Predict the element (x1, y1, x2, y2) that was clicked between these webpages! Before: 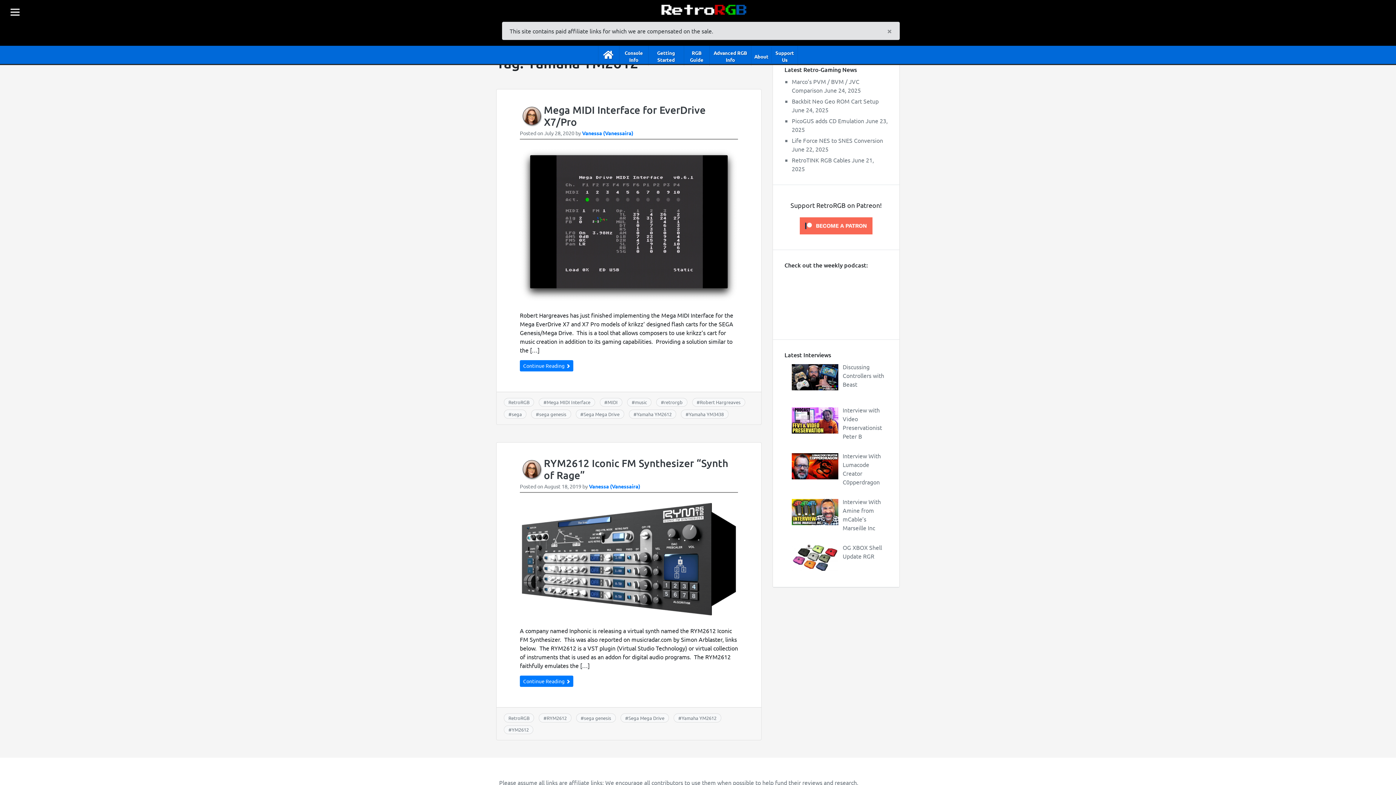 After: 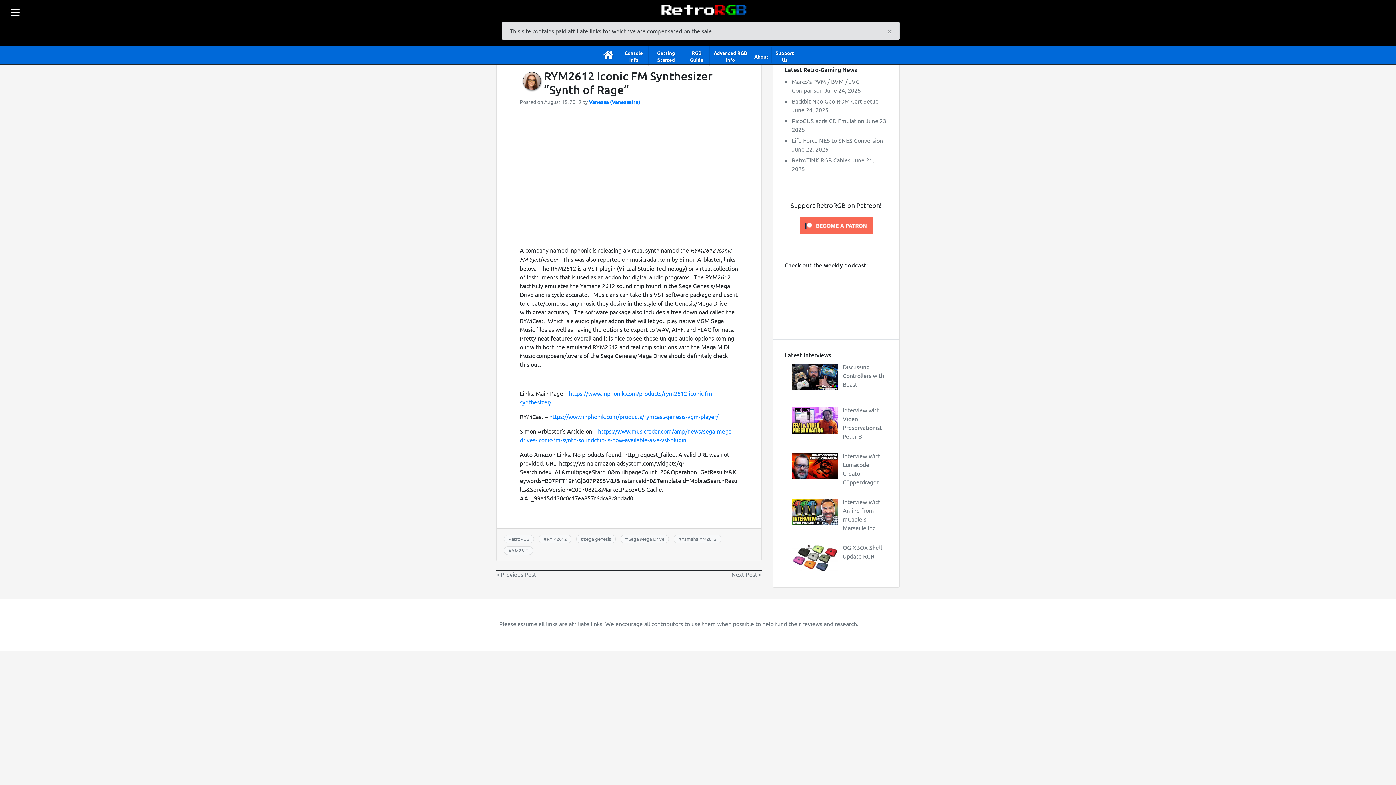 Action: bbox: (520, 501, 738, 617)